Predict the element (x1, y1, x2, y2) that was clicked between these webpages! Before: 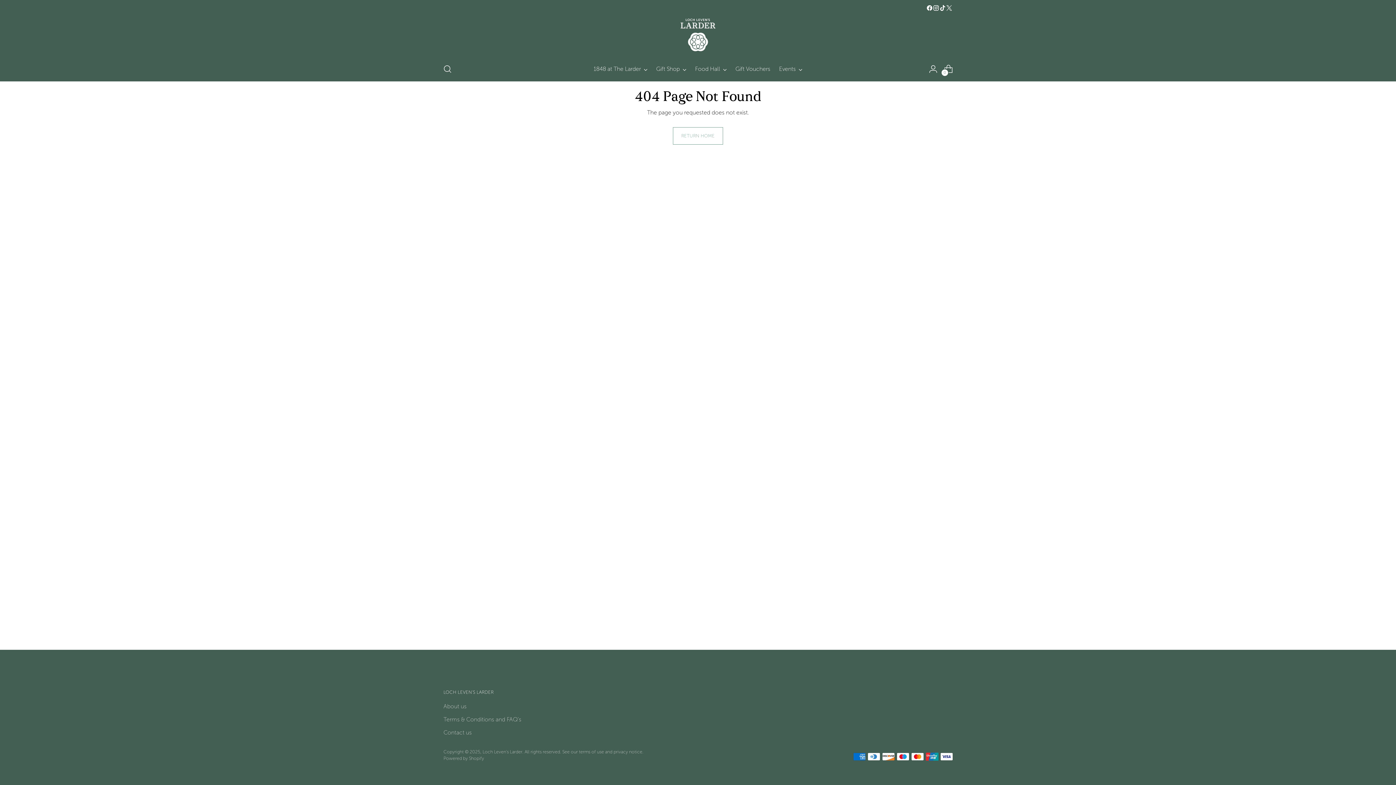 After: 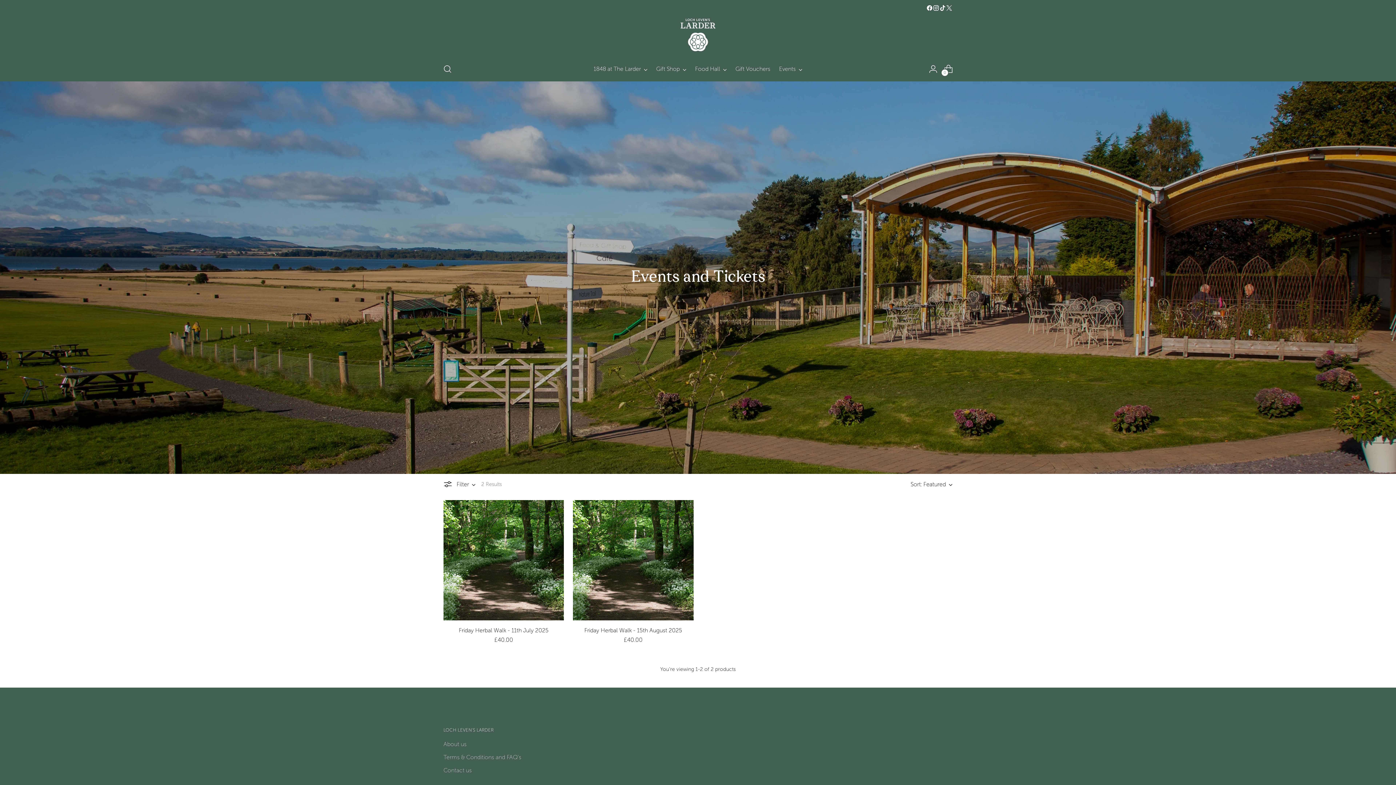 Action: label: Events bbox: (779, 61, 802, 77)